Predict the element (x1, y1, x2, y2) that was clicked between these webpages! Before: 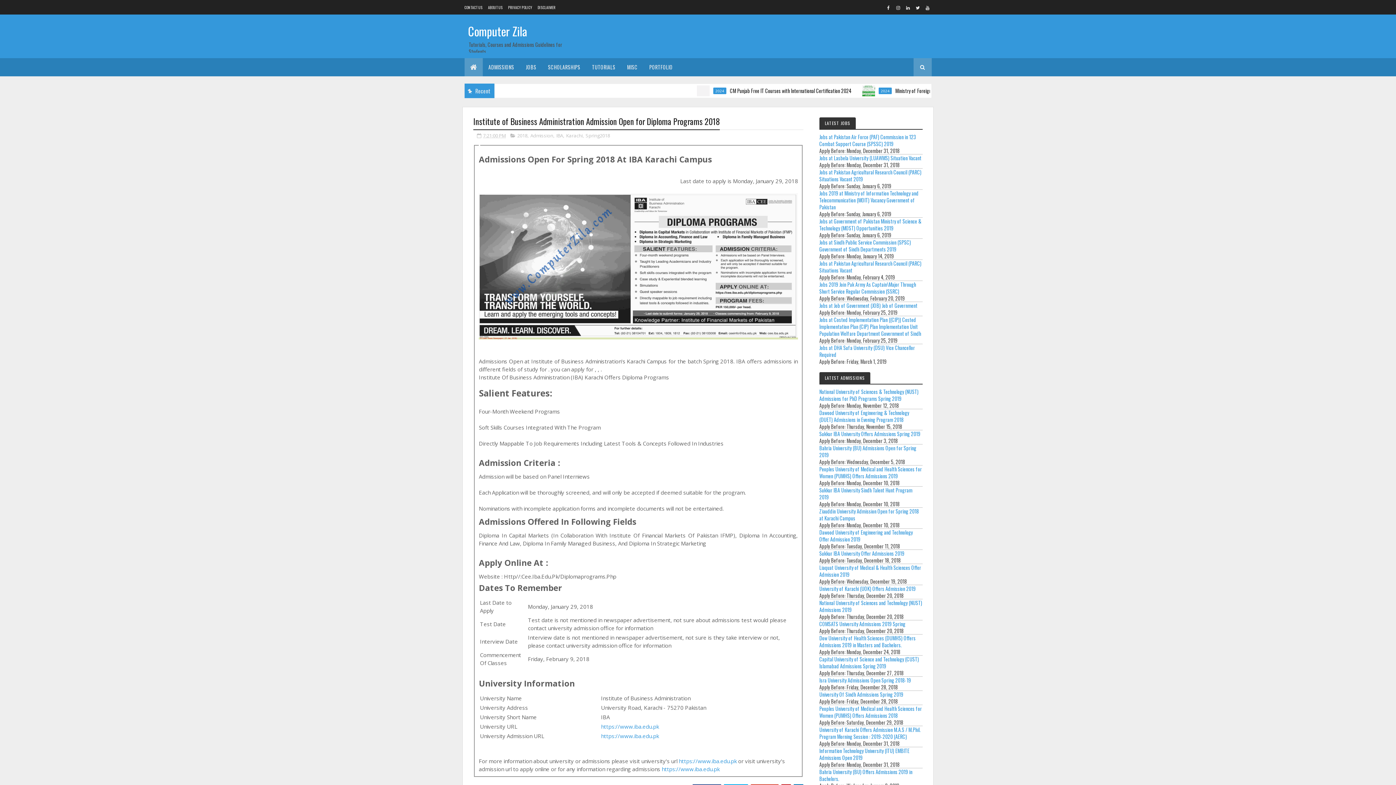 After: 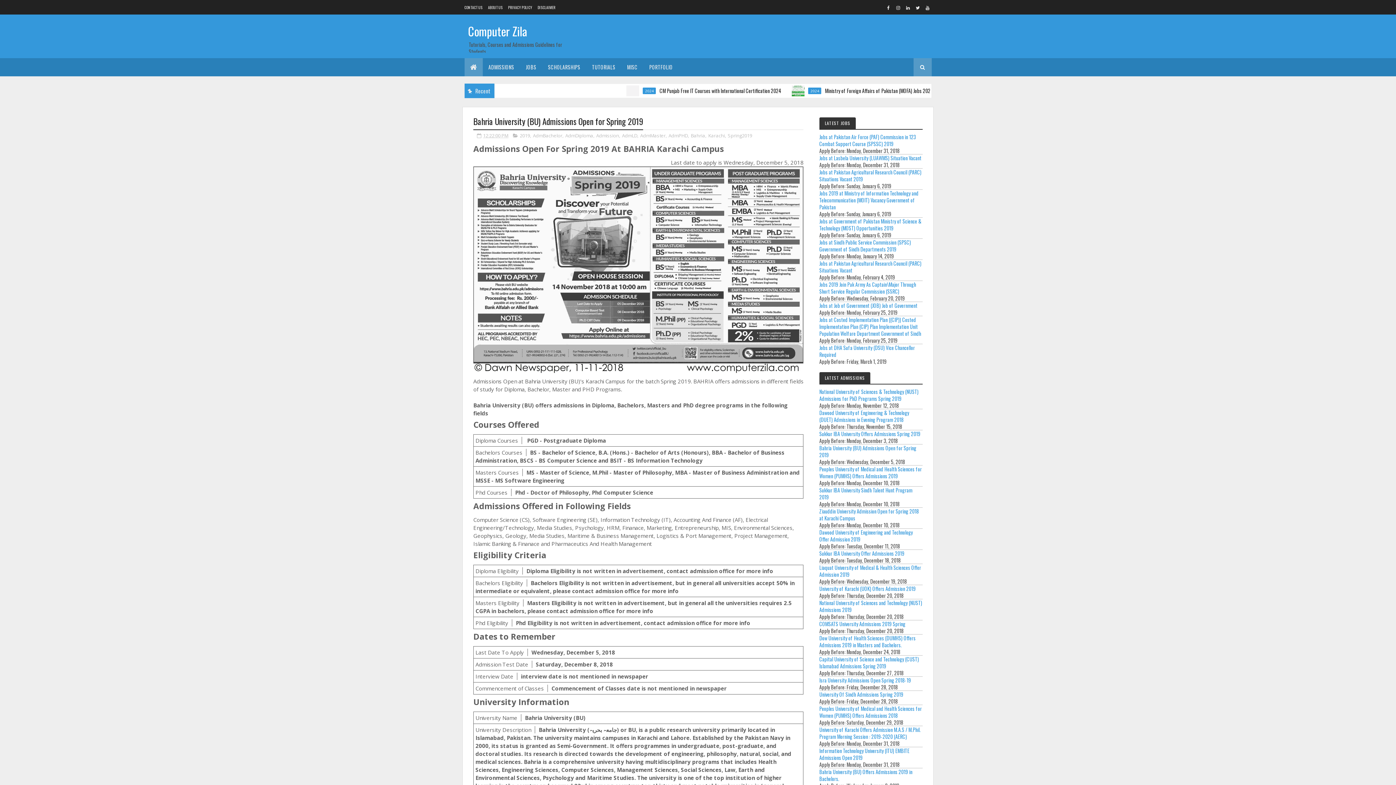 Action: bbox: (819, 444, 916, 458) label: Bahria University (BU) Admissions Open for Spring 2019